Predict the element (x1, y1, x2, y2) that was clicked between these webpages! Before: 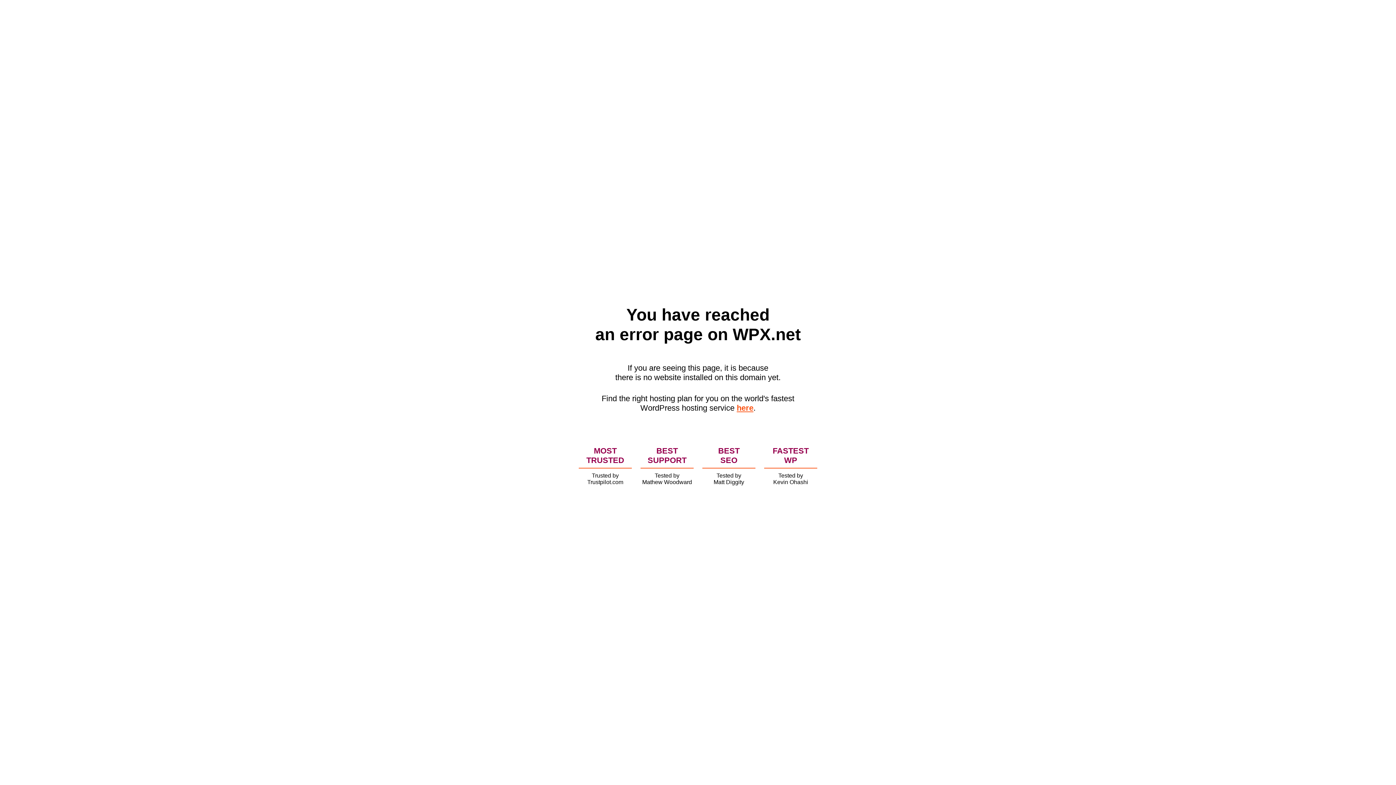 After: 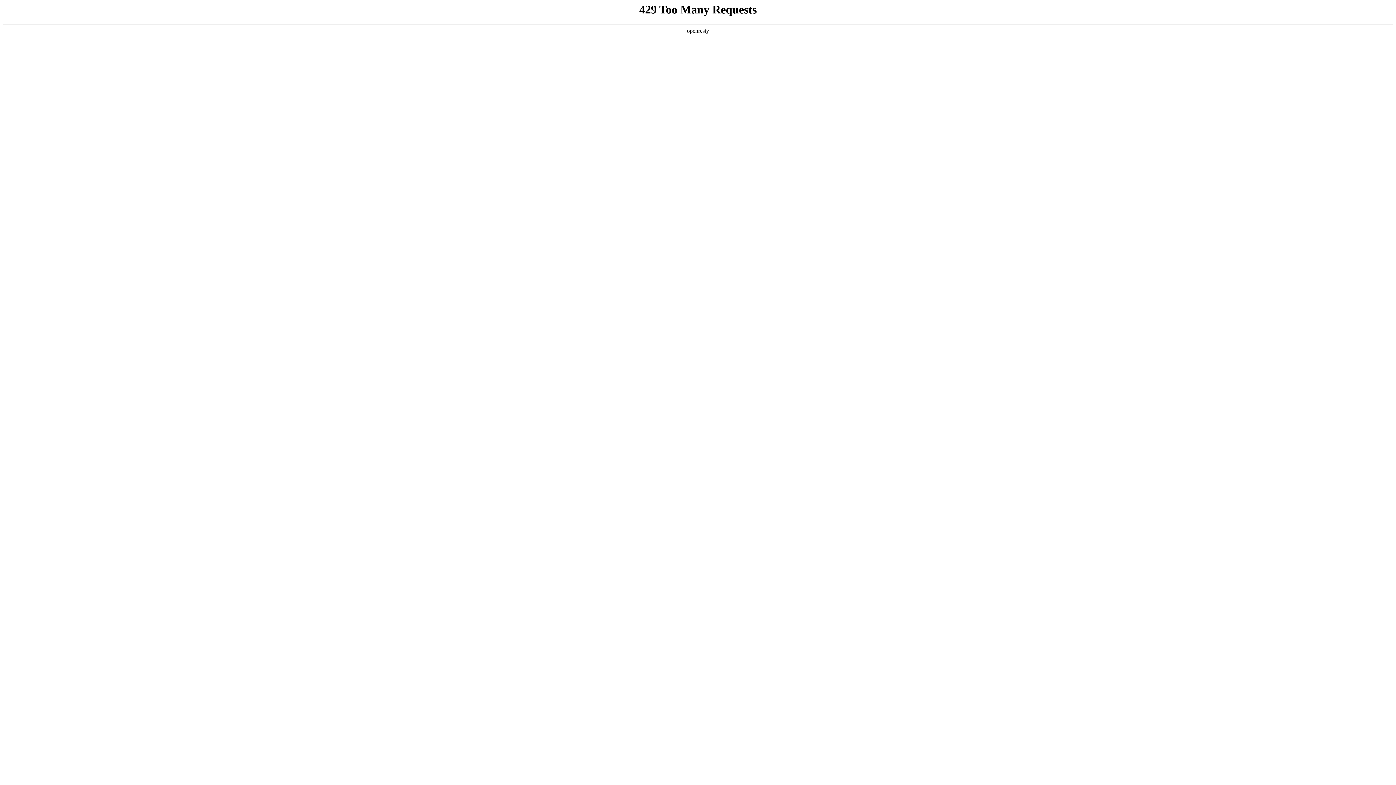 Action: label: here bbox: (736, 403, 753, 412)